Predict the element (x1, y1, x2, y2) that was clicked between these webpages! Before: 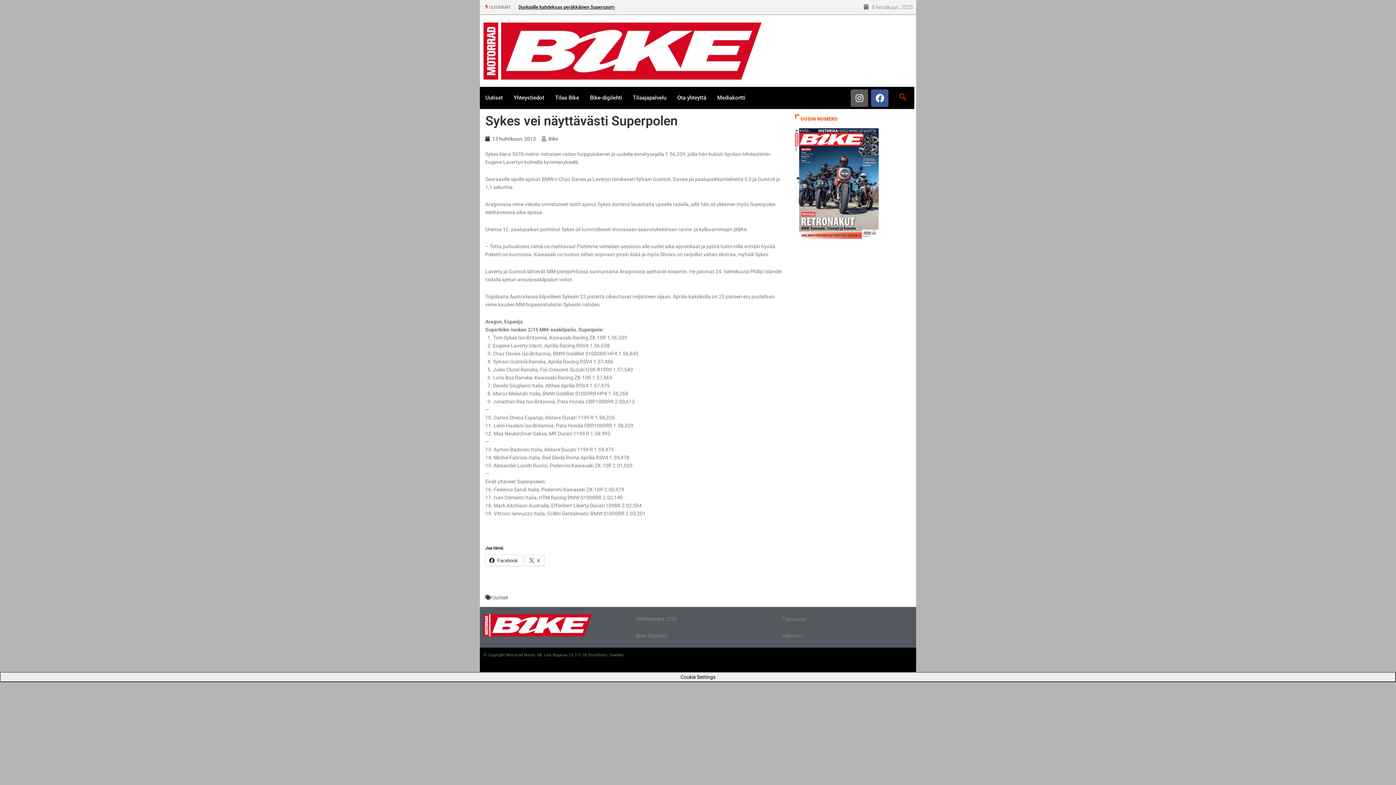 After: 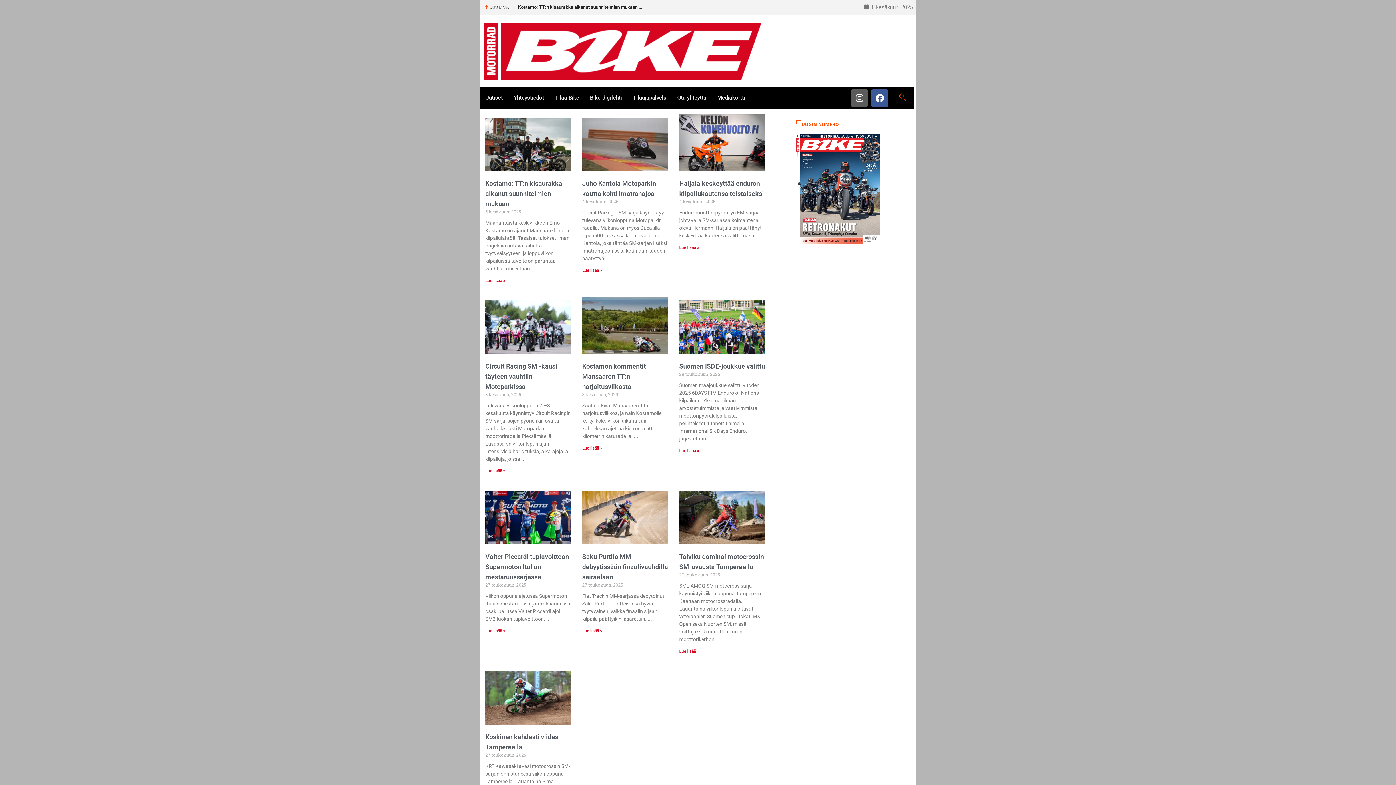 Action: label: Bike bbox: (541, 134, 558, 142)